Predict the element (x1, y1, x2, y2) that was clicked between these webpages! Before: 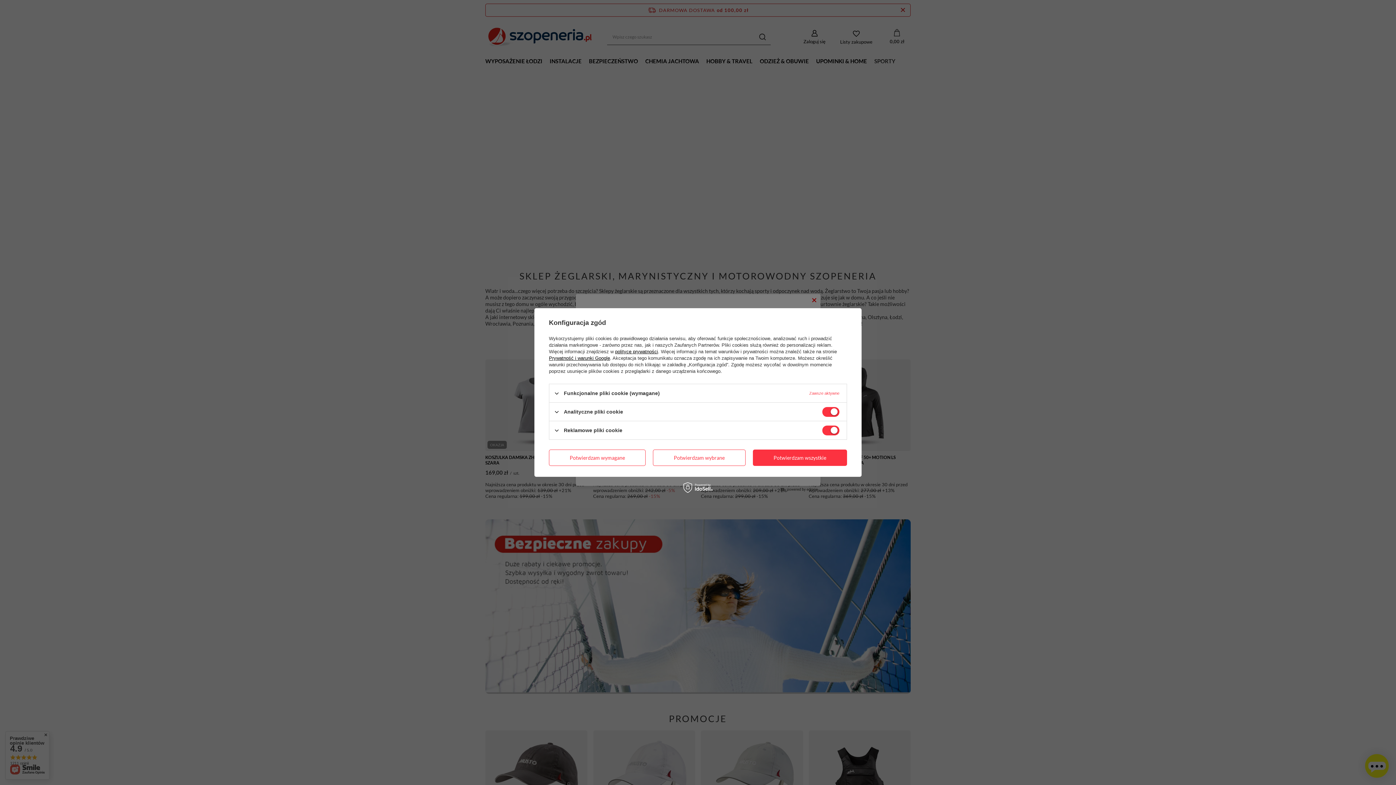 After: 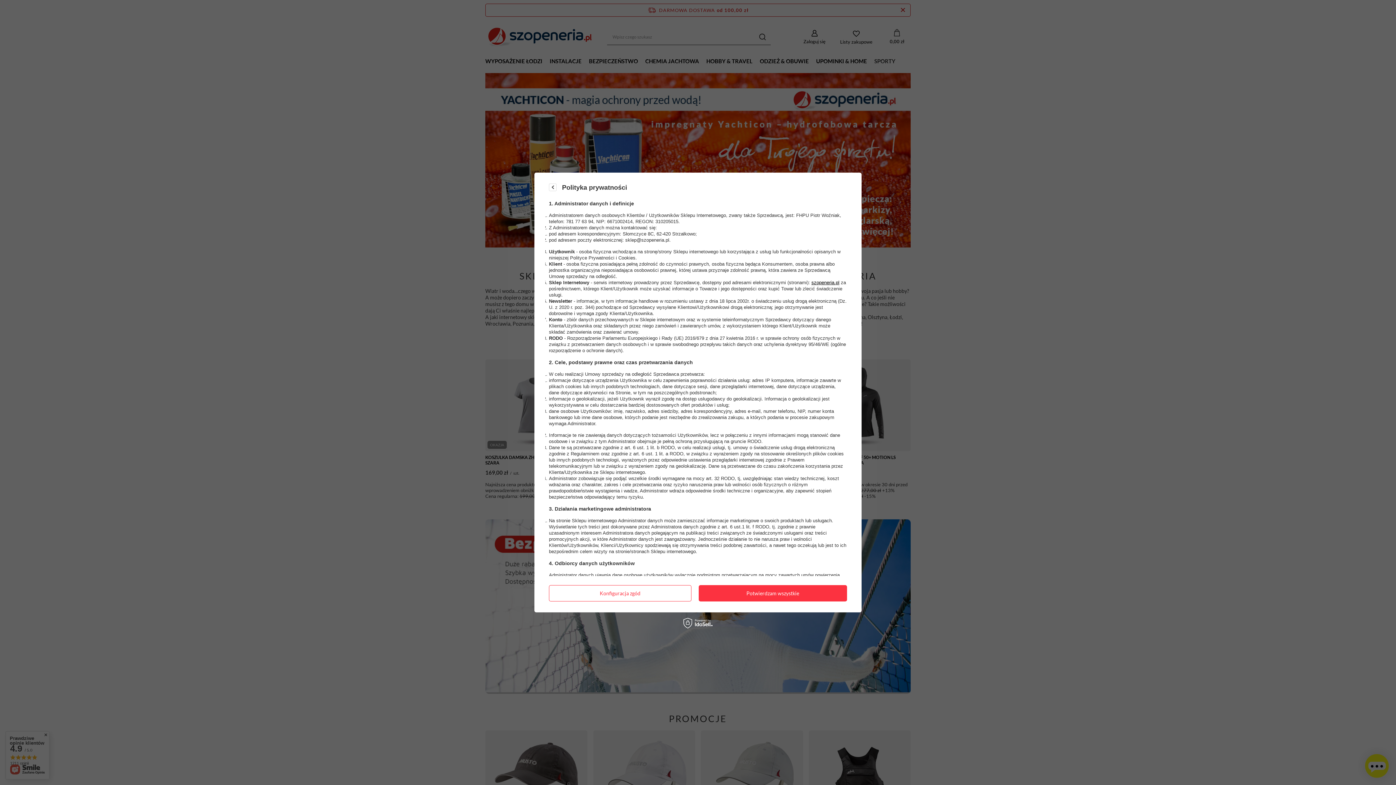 Action: bbox: (615, 349, 658, 354) label: polityce prywatności